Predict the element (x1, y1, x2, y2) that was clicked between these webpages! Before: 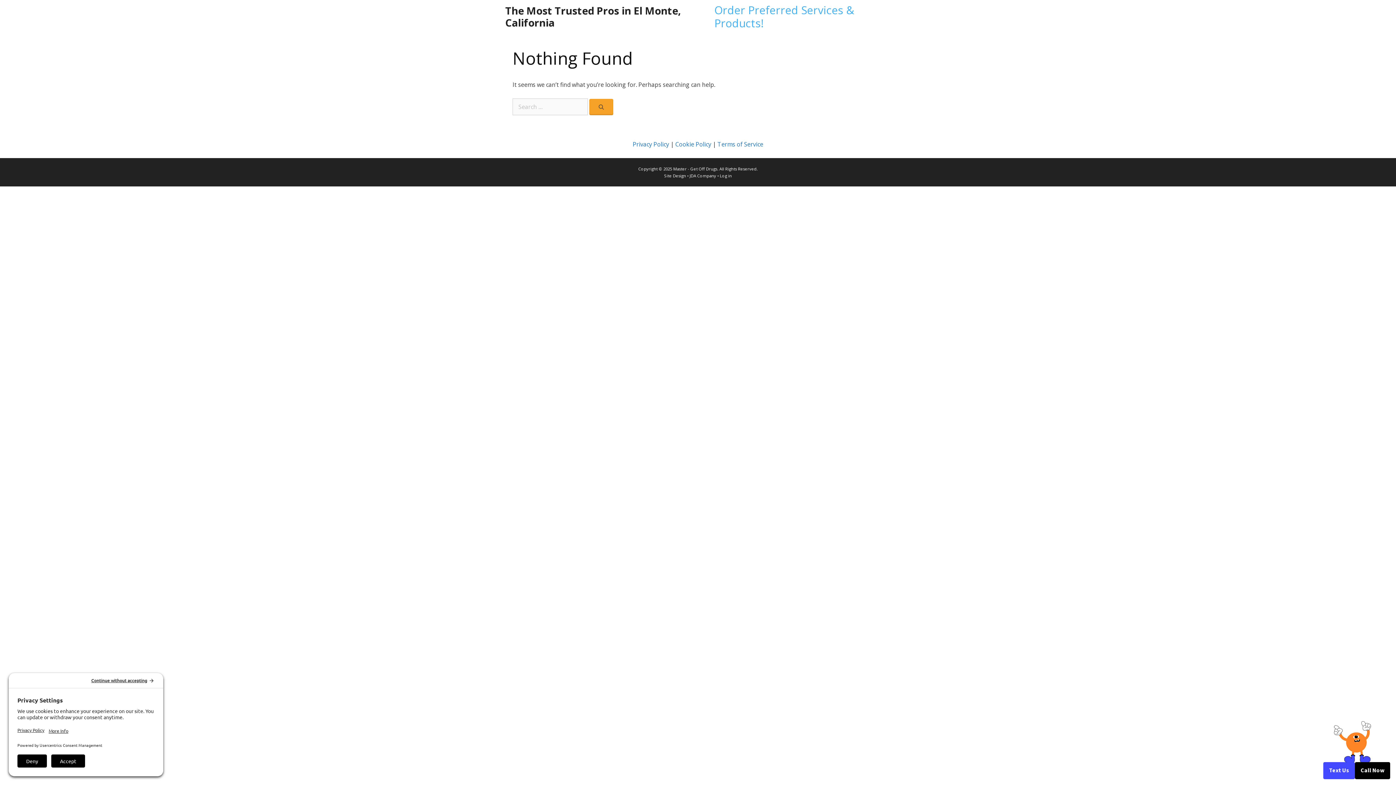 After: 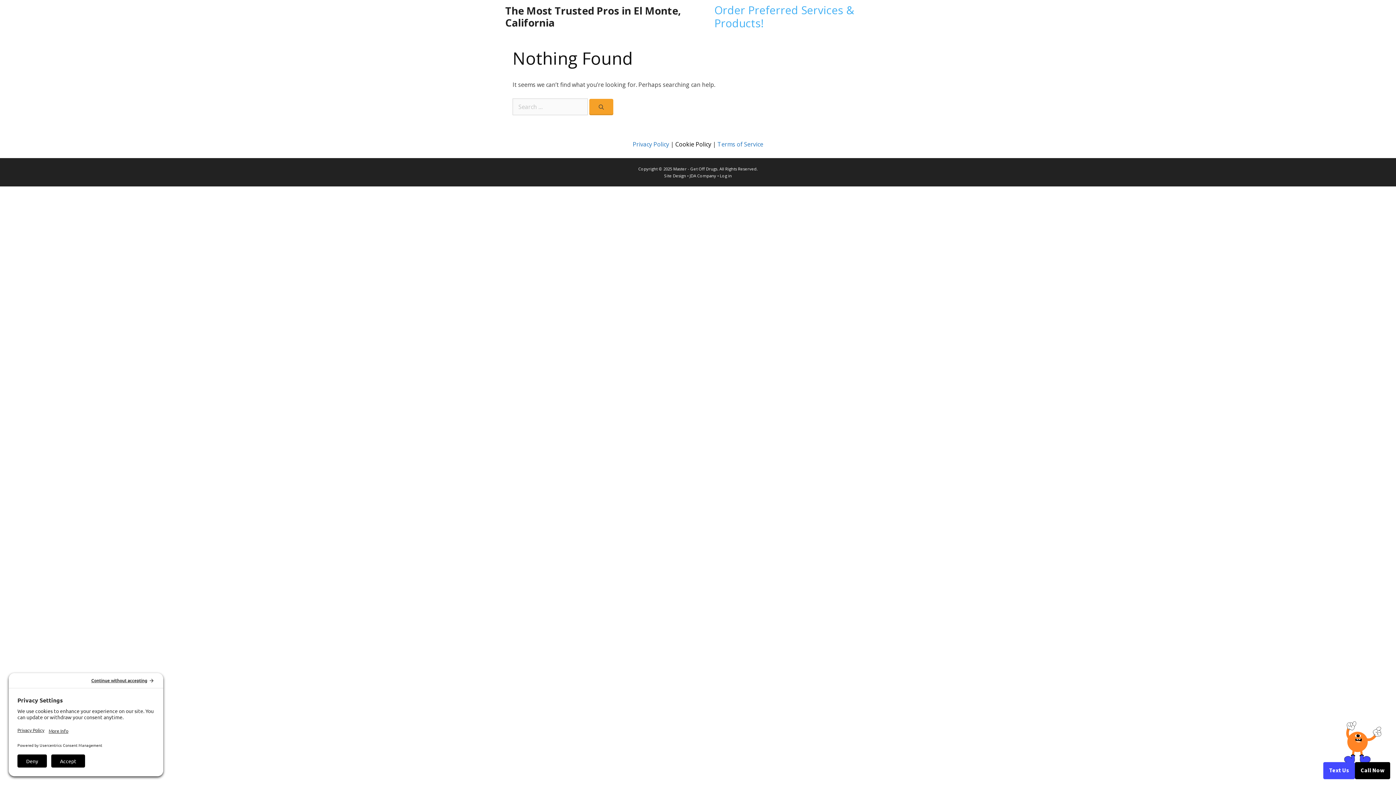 Action: label: Cookie Policy bbox: (675, 140, 711, 148)